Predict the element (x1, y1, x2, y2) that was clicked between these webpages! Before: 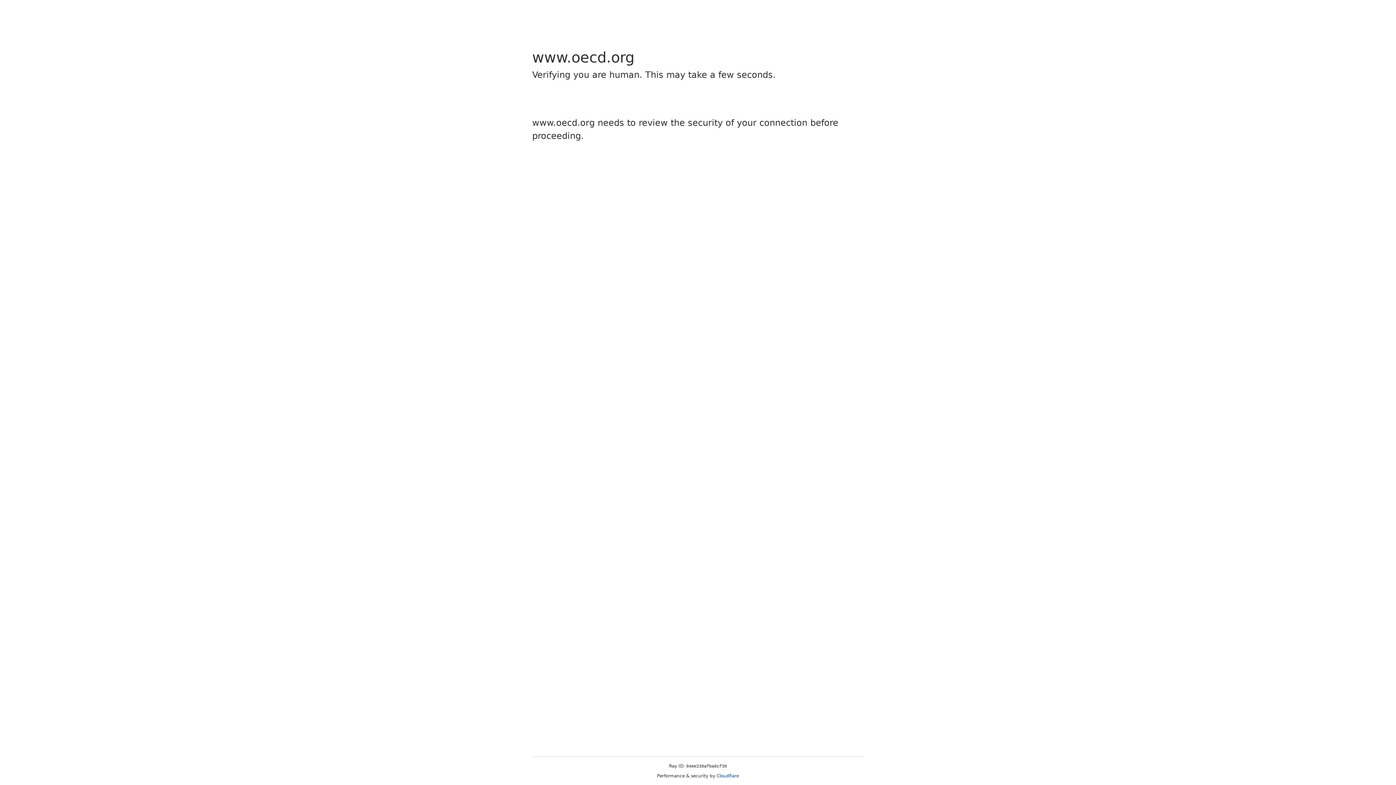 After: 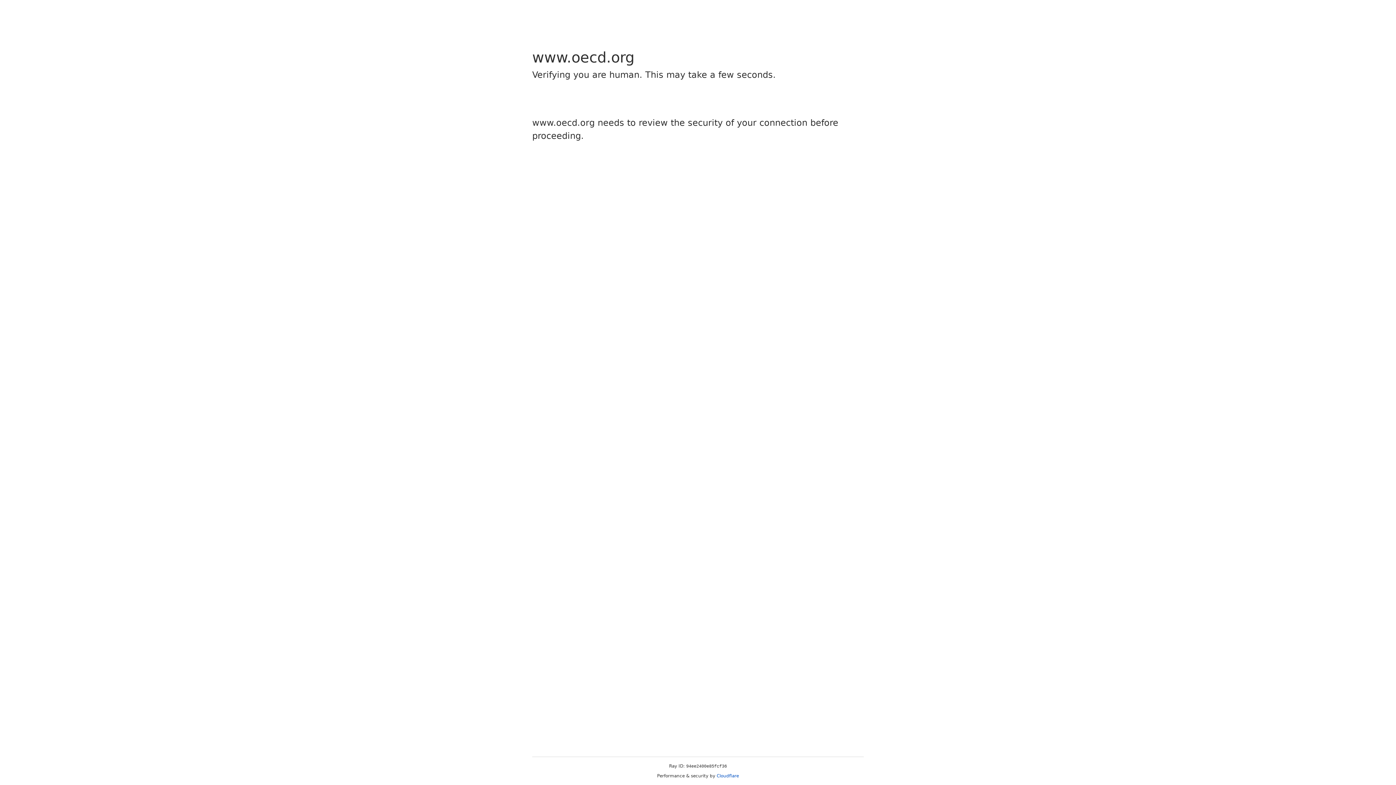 Action: label: Cloudflare bbox: (716, 773, 739, 778)